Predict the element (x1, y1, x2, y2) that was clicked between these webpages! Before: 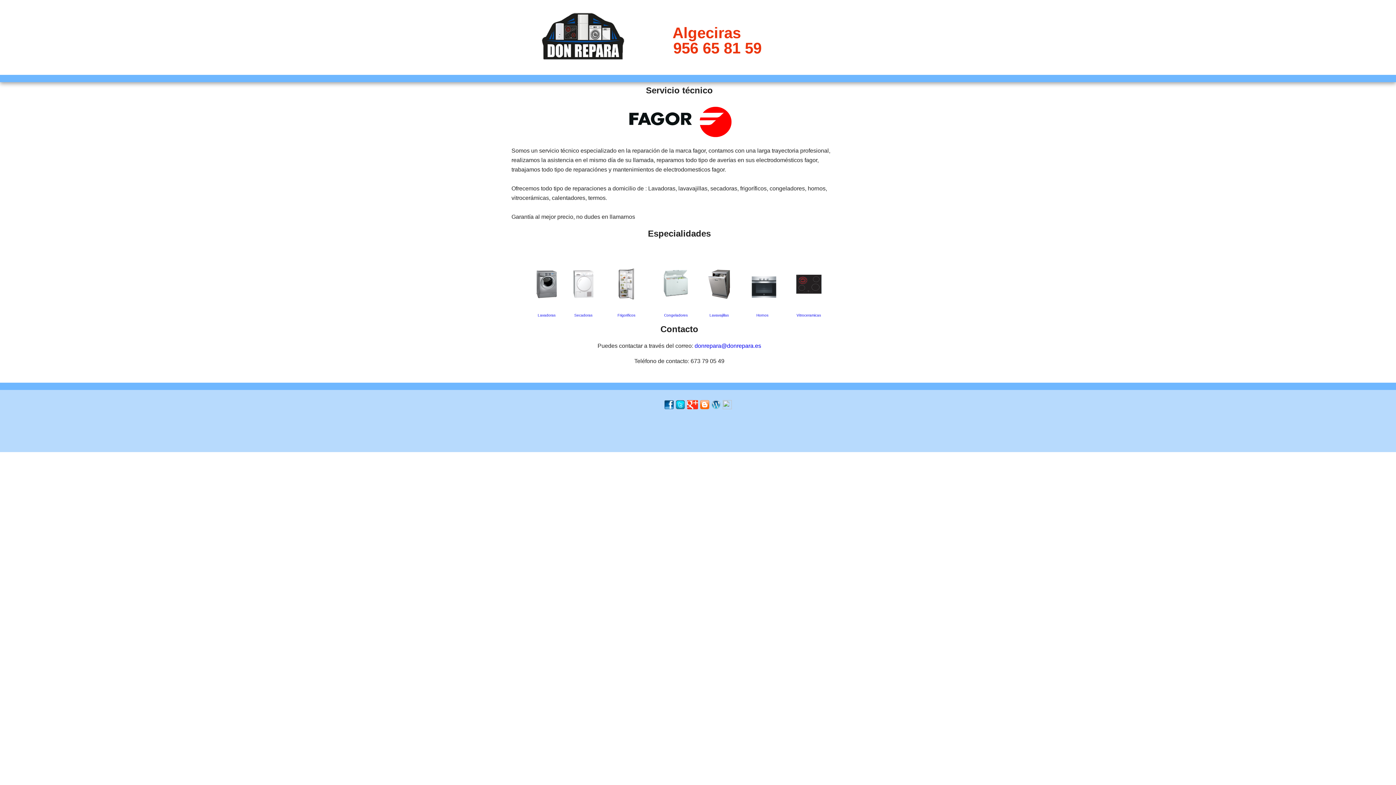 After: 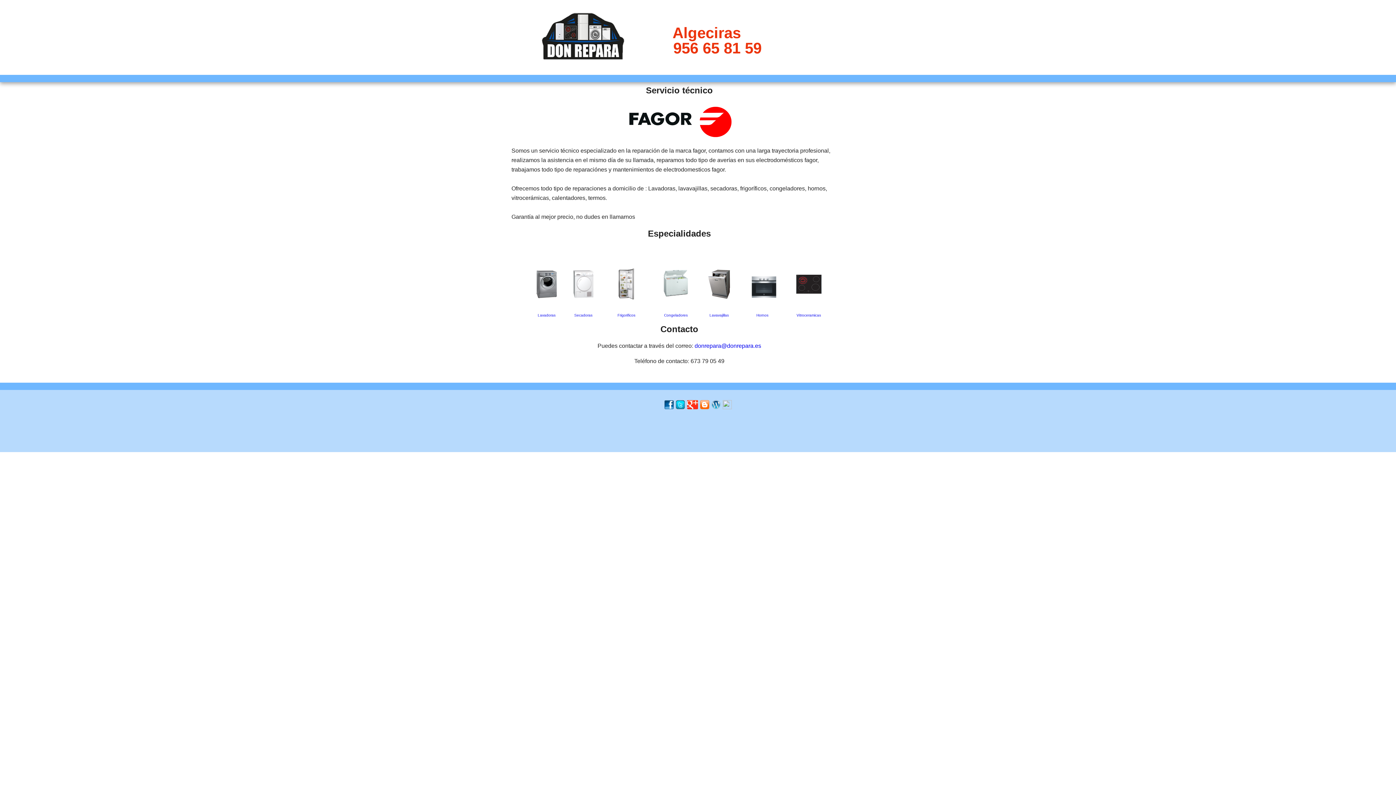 Action: label: Hornos bbox: (756, 313, 768, 317)